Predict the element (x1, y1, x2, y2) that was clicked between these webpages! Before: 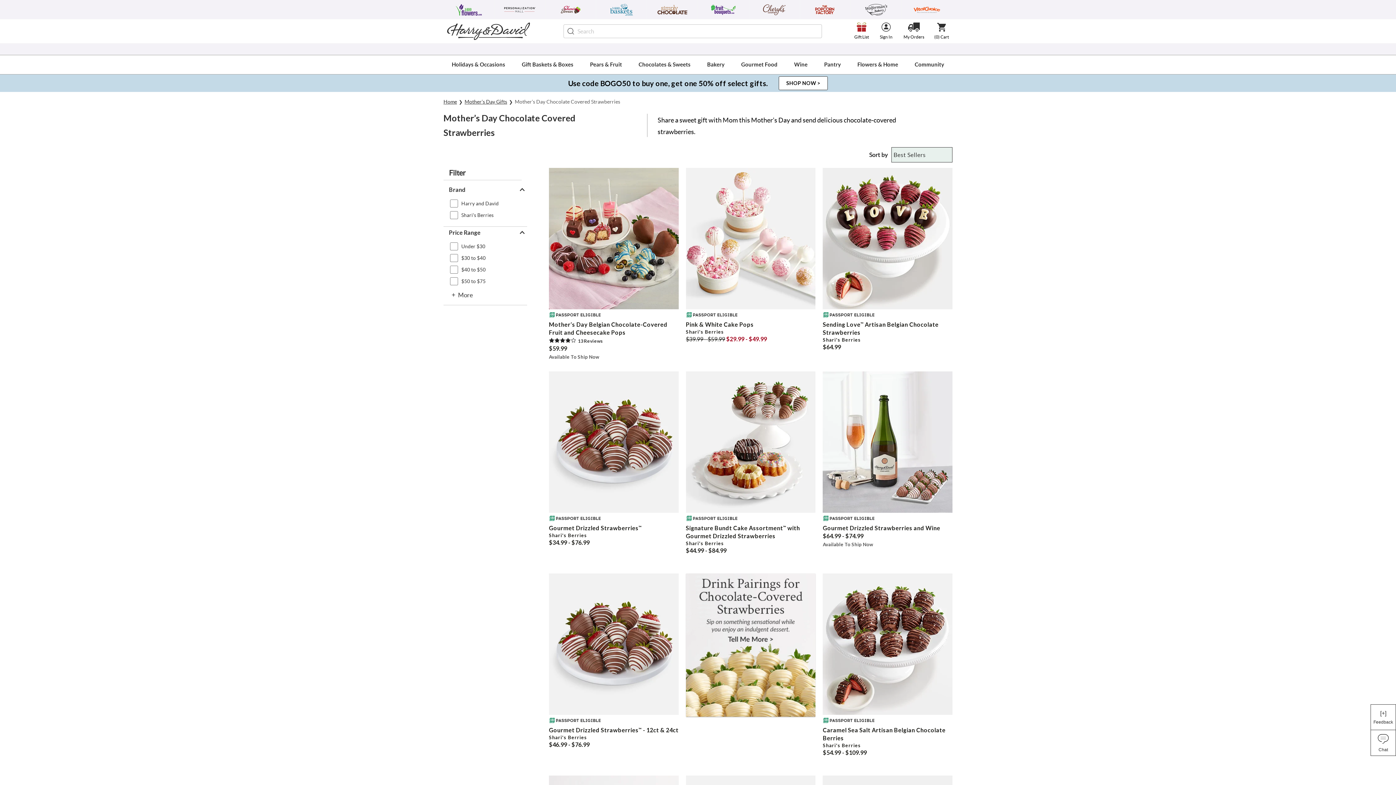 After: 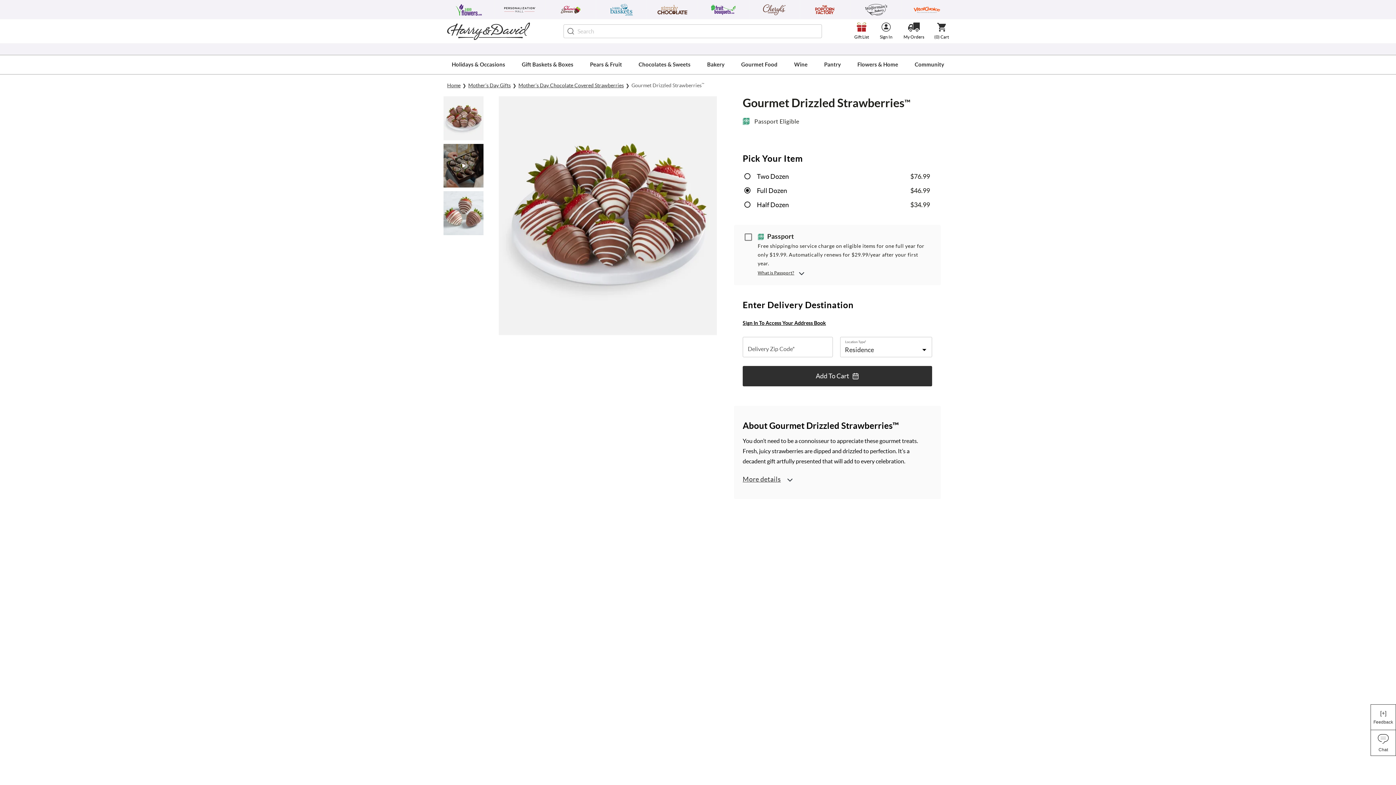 Action: label: Gourmet Drizzled Strawberries™

Shari's Berries

$34.99 - $76.99 bbox: (549, 524, 678, 546)